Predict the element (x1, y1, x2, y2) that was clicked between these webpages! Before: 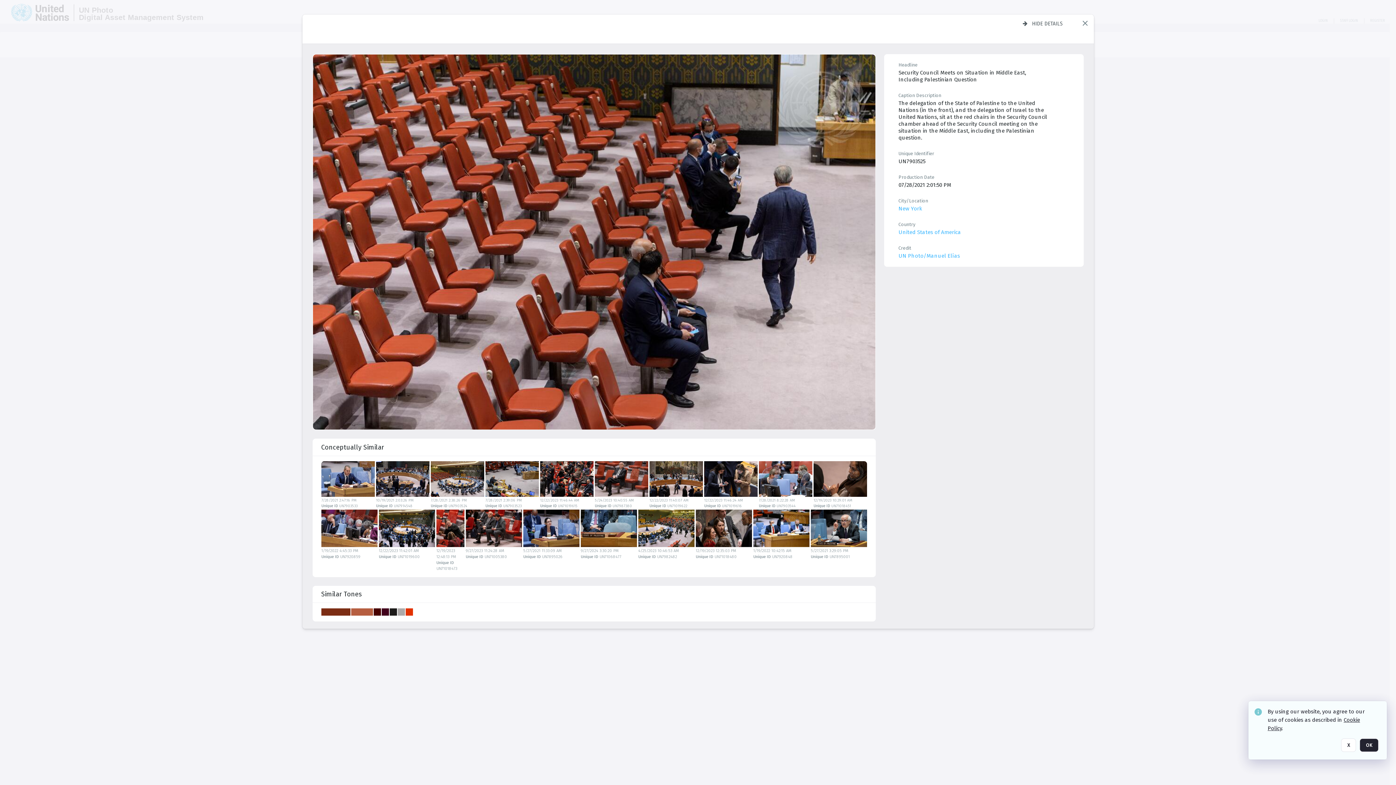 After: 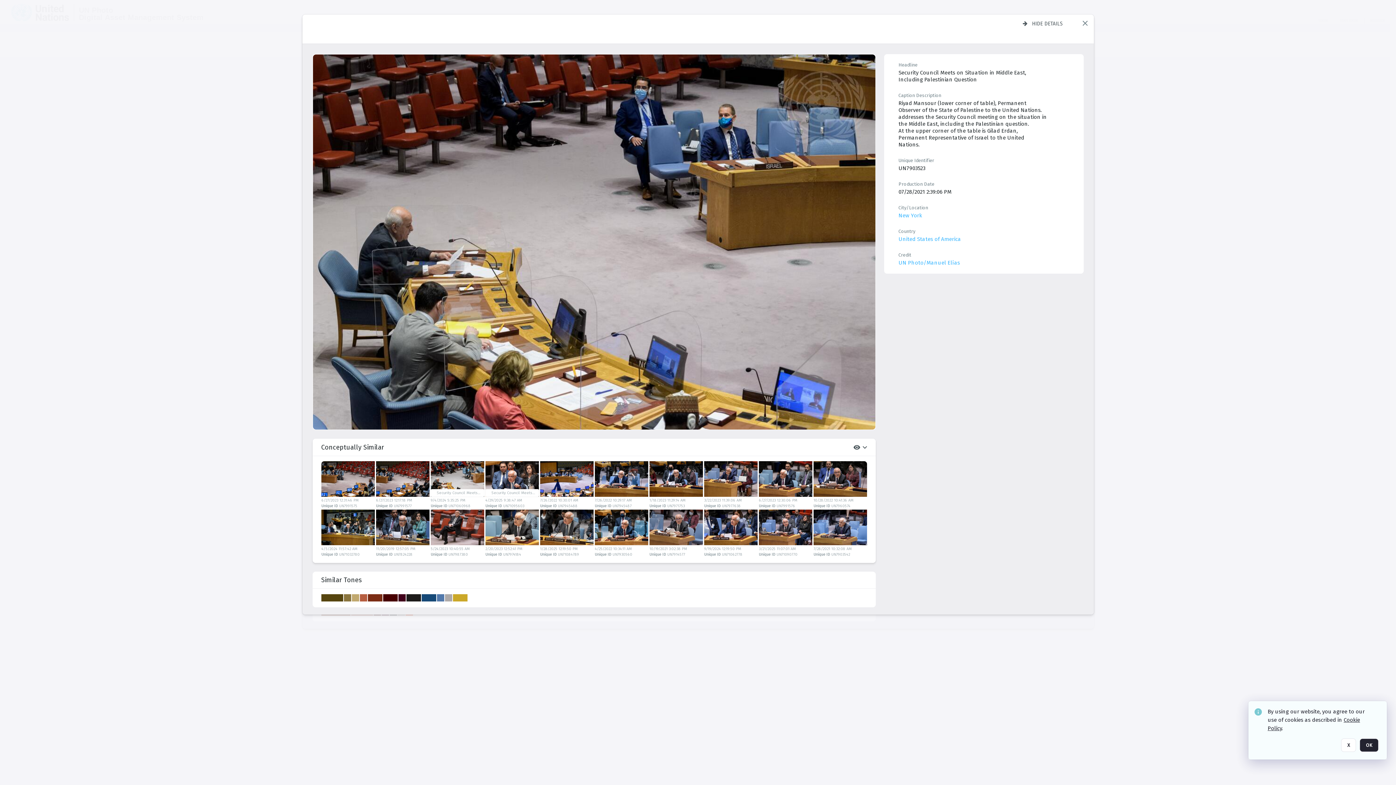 Action: bbox: (485, 461, 538, 497)